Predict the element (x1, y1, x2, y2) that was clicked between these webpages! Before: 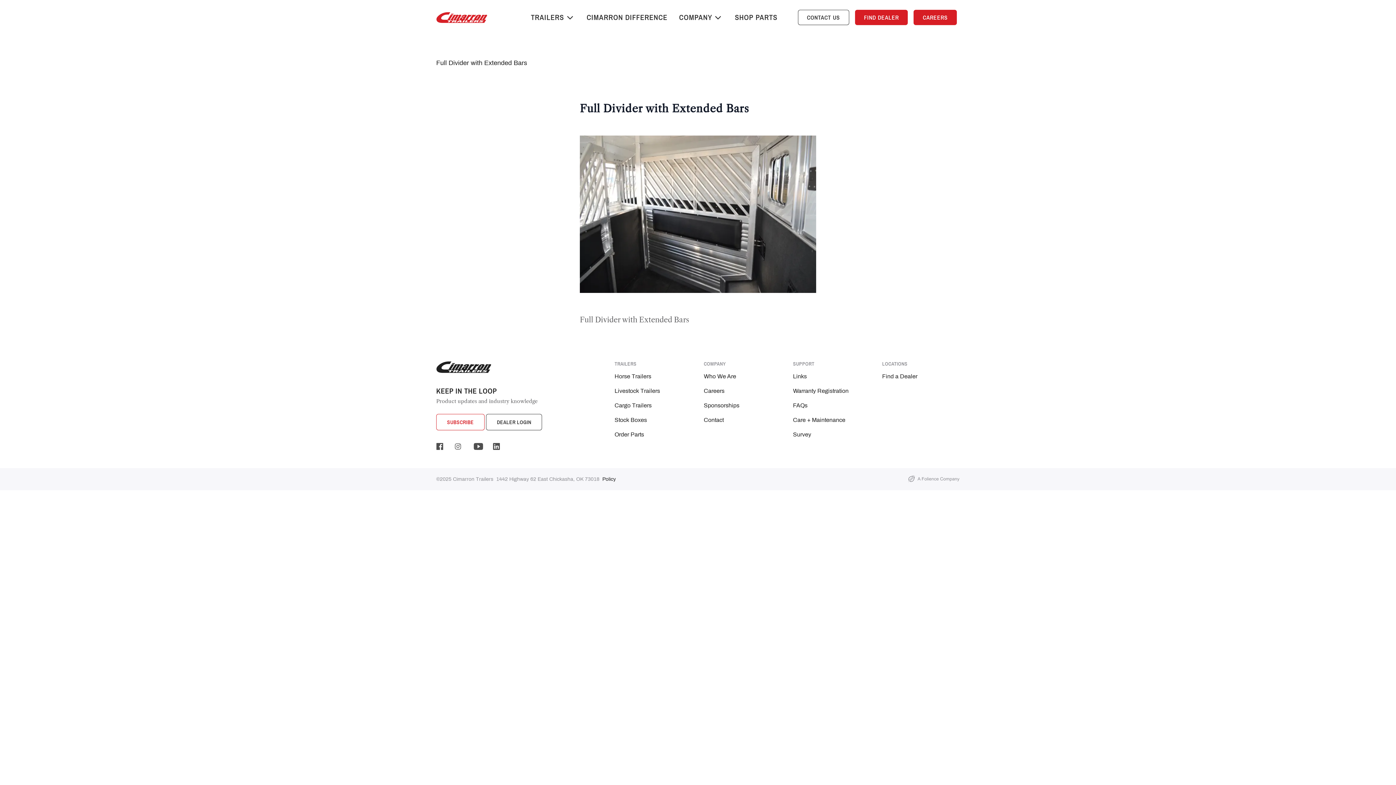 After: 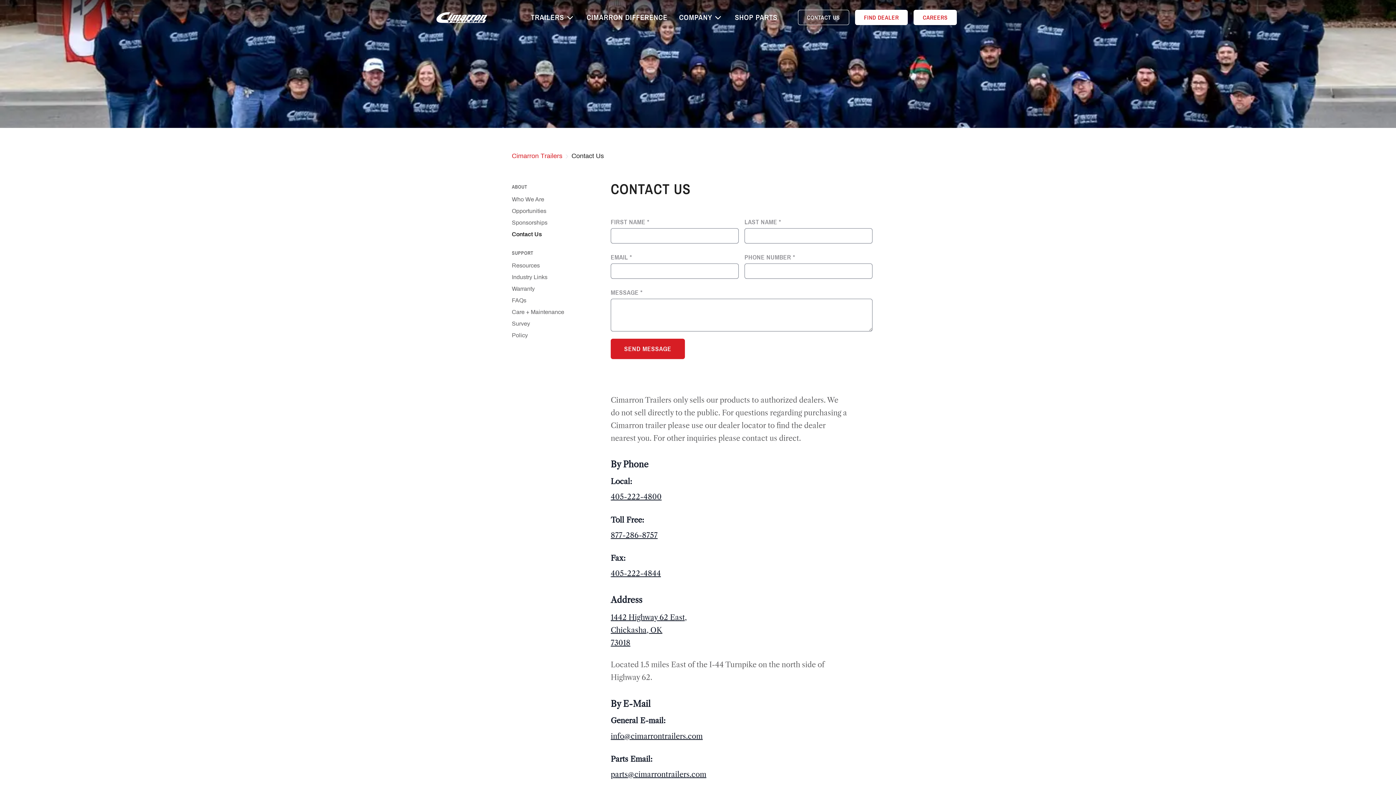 Action: bbox: (703, 416, 781, 424) label: Contact